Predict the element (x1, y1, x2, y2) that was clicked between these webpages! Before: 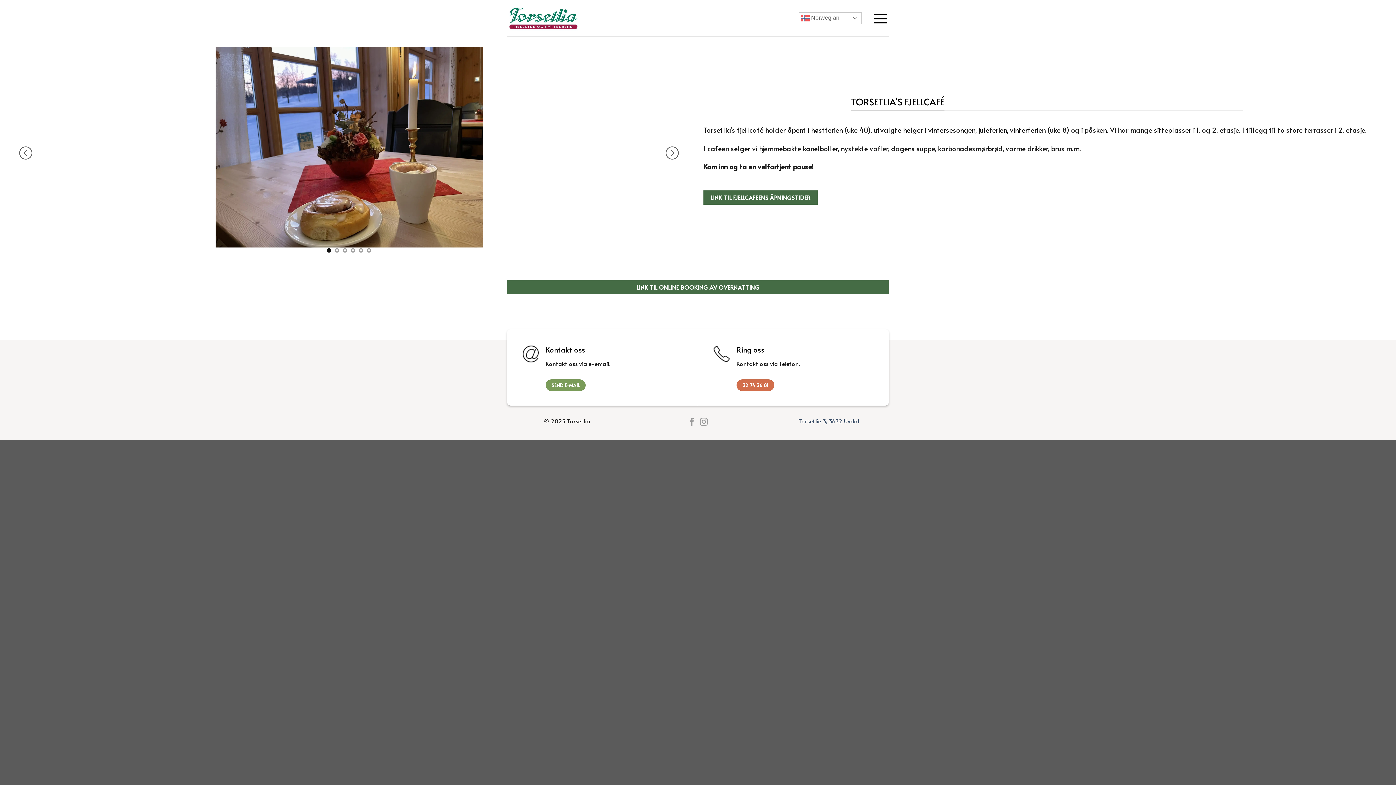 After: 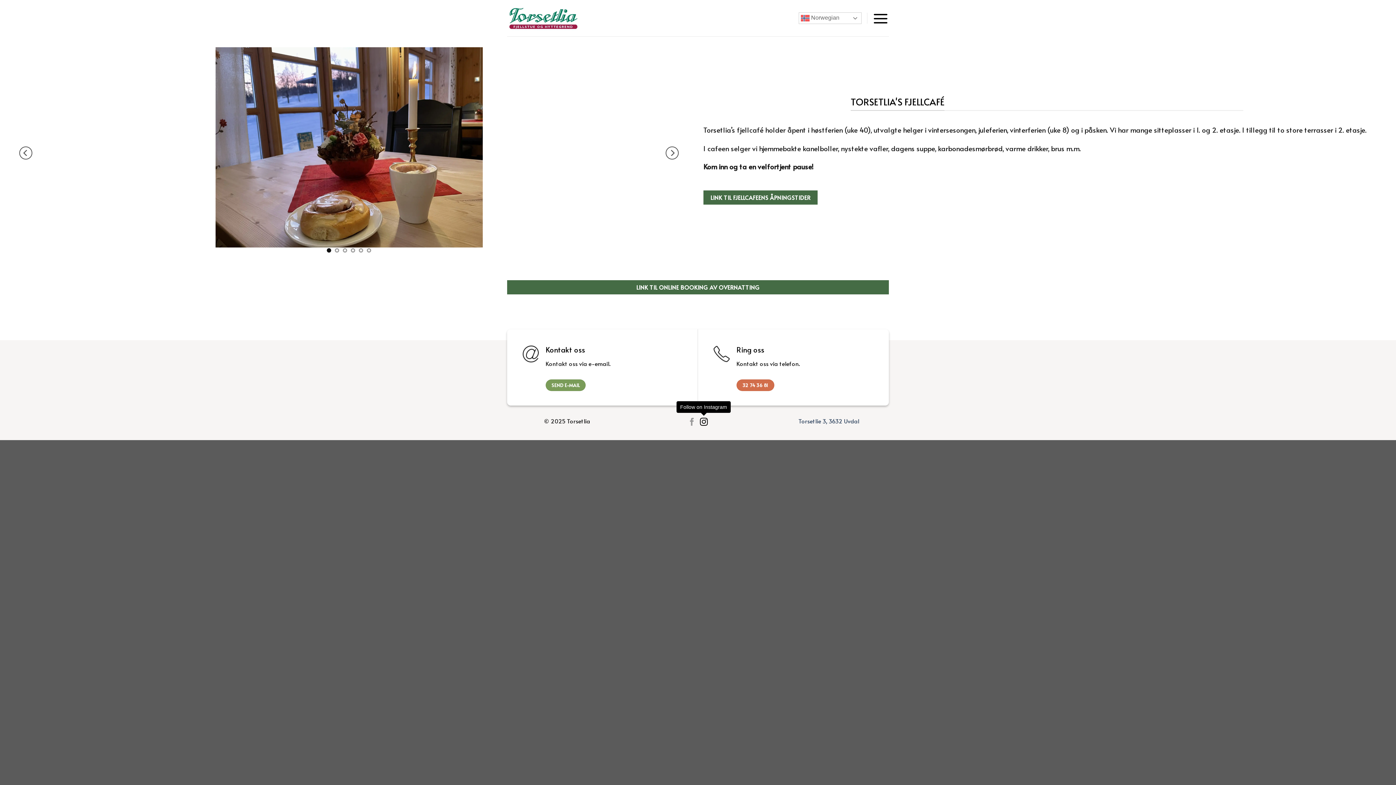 Action: label: Follow on Instagram bbox: (700, 418, 708, 427)